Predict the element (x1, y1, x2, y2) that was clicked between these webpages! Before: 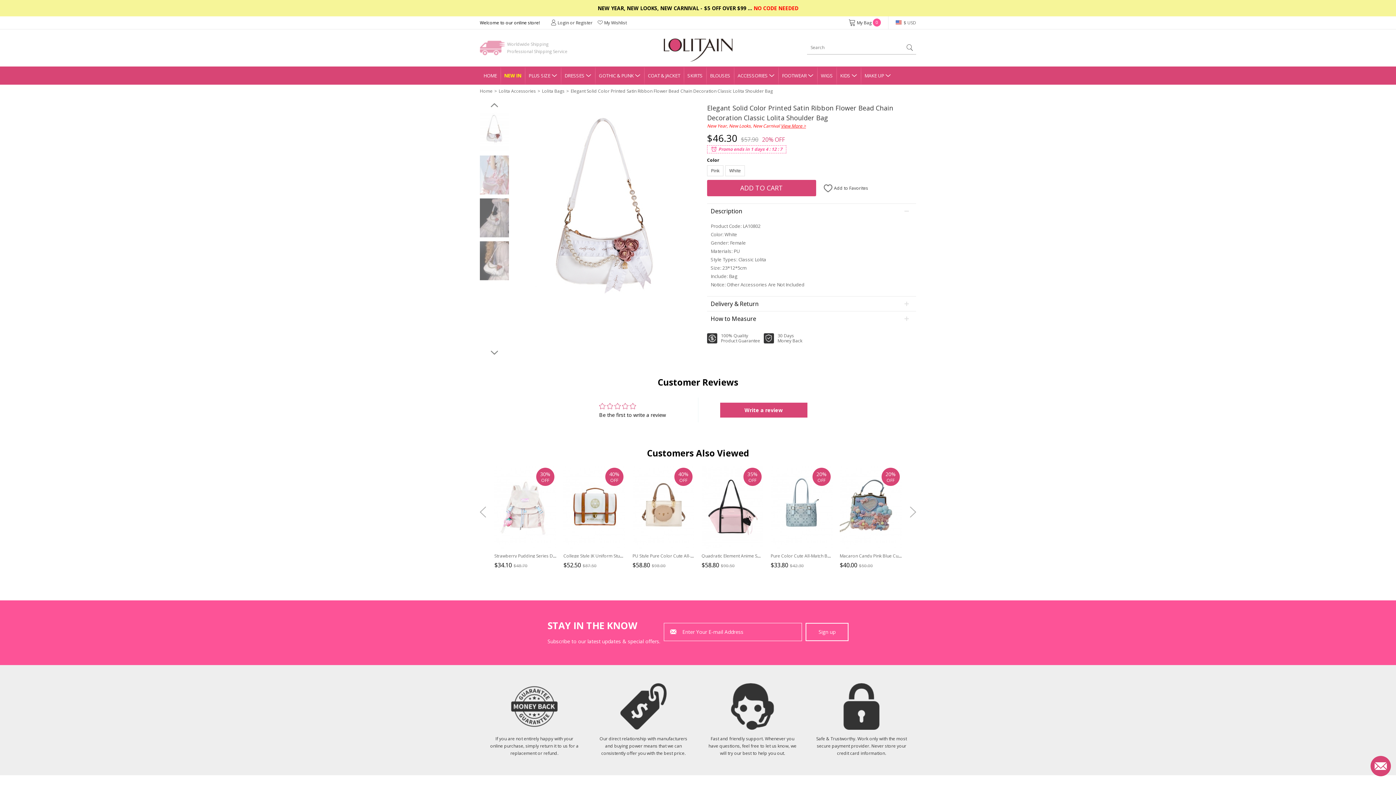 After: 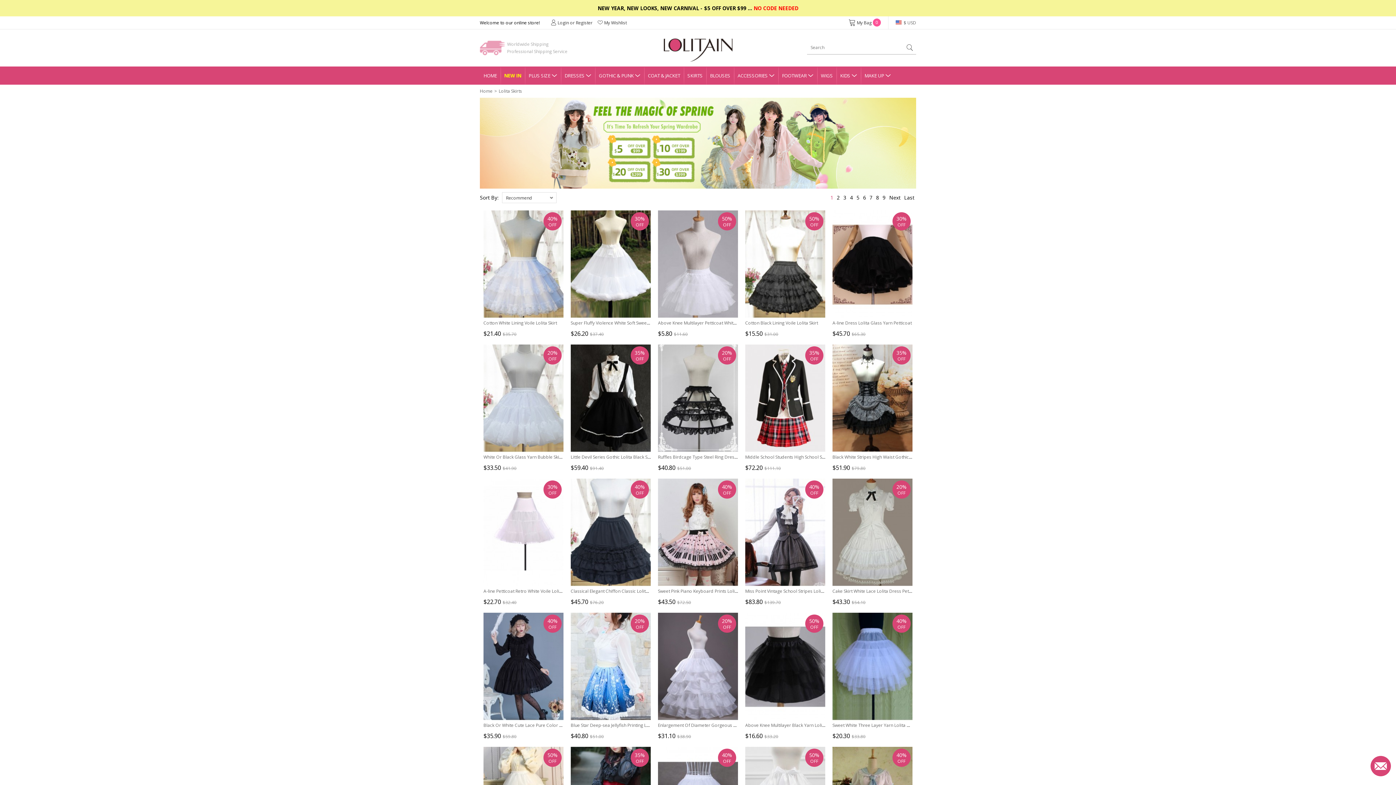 Action: label: SKIRTS bbox: (687, 72, 702, 78)